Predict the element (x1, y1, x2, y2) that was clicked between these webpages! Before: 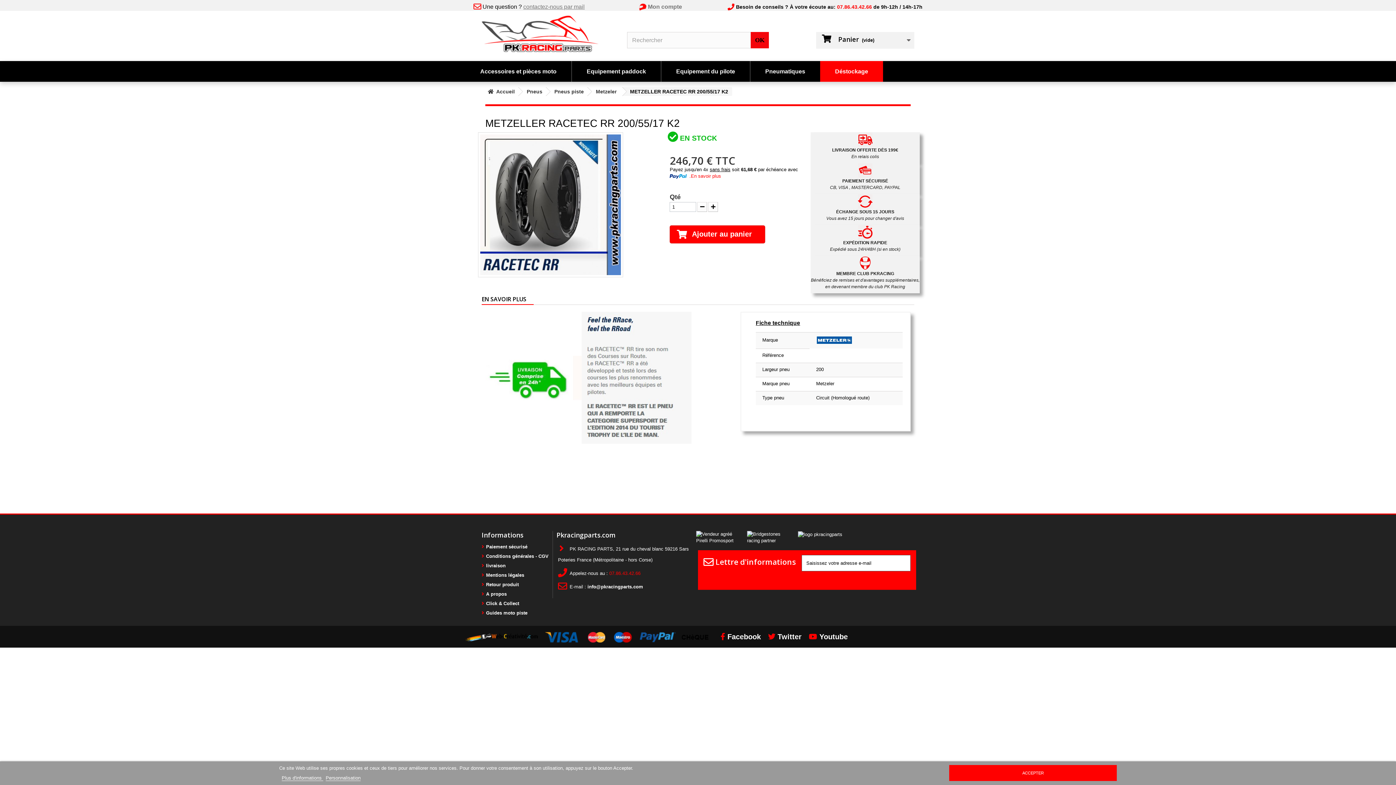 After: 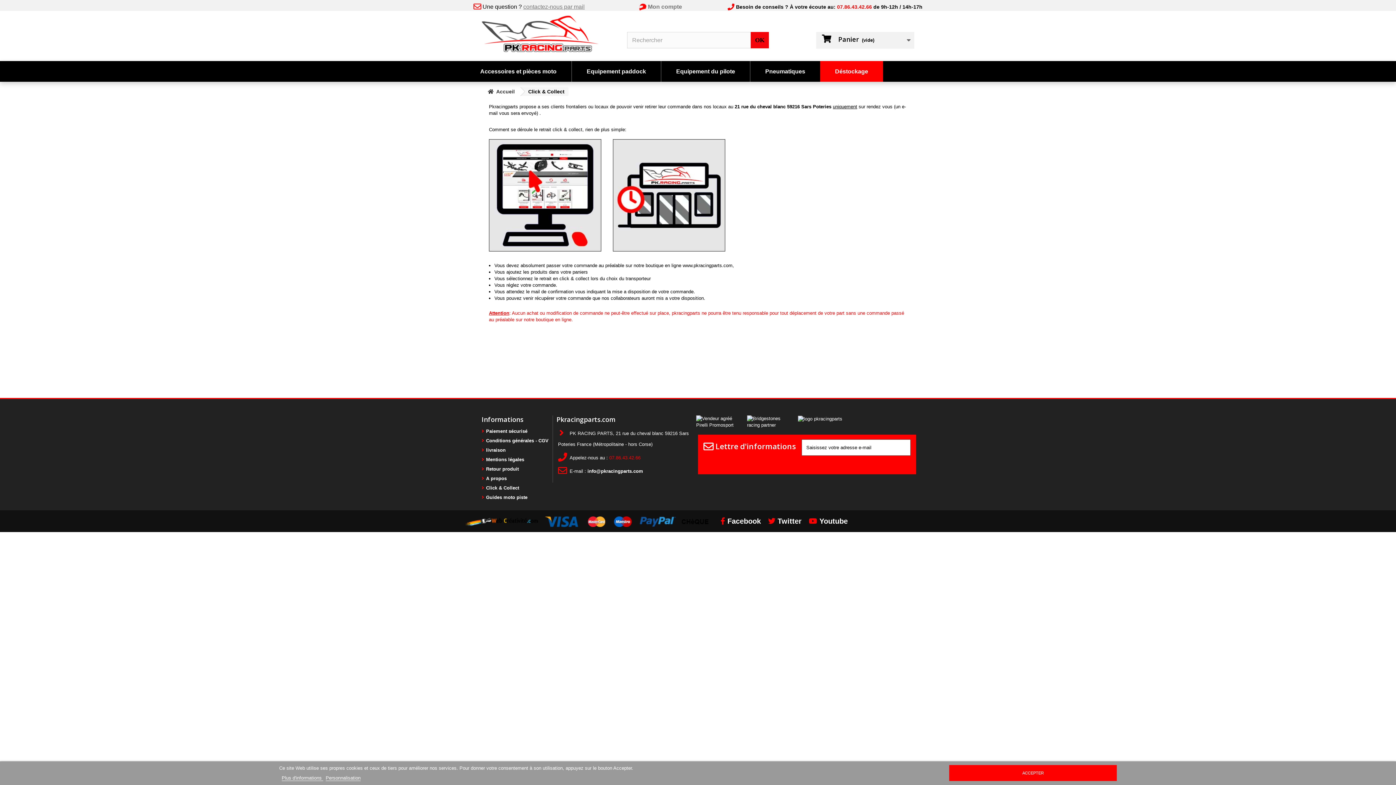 Action: bbox: (486, 601, 519, 606) label: Click & Collect